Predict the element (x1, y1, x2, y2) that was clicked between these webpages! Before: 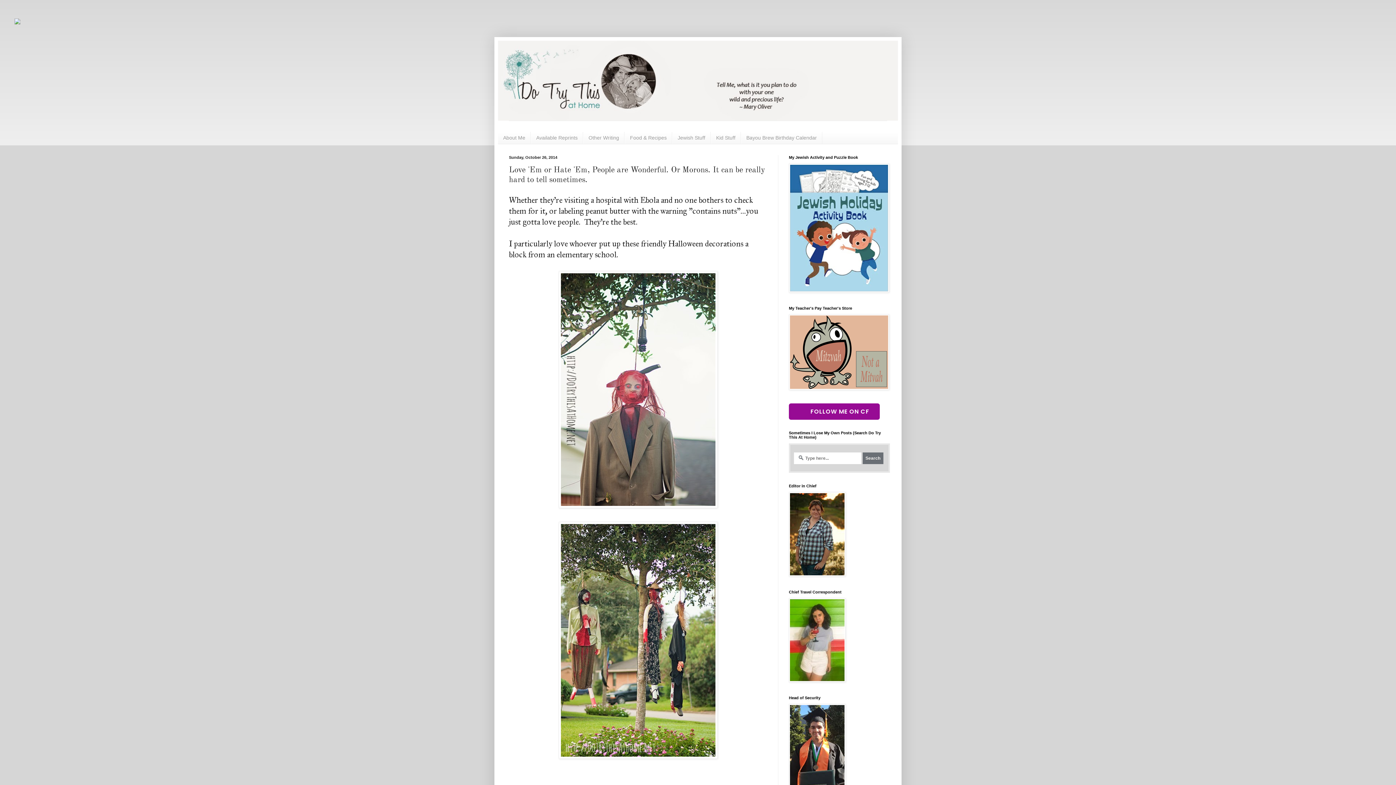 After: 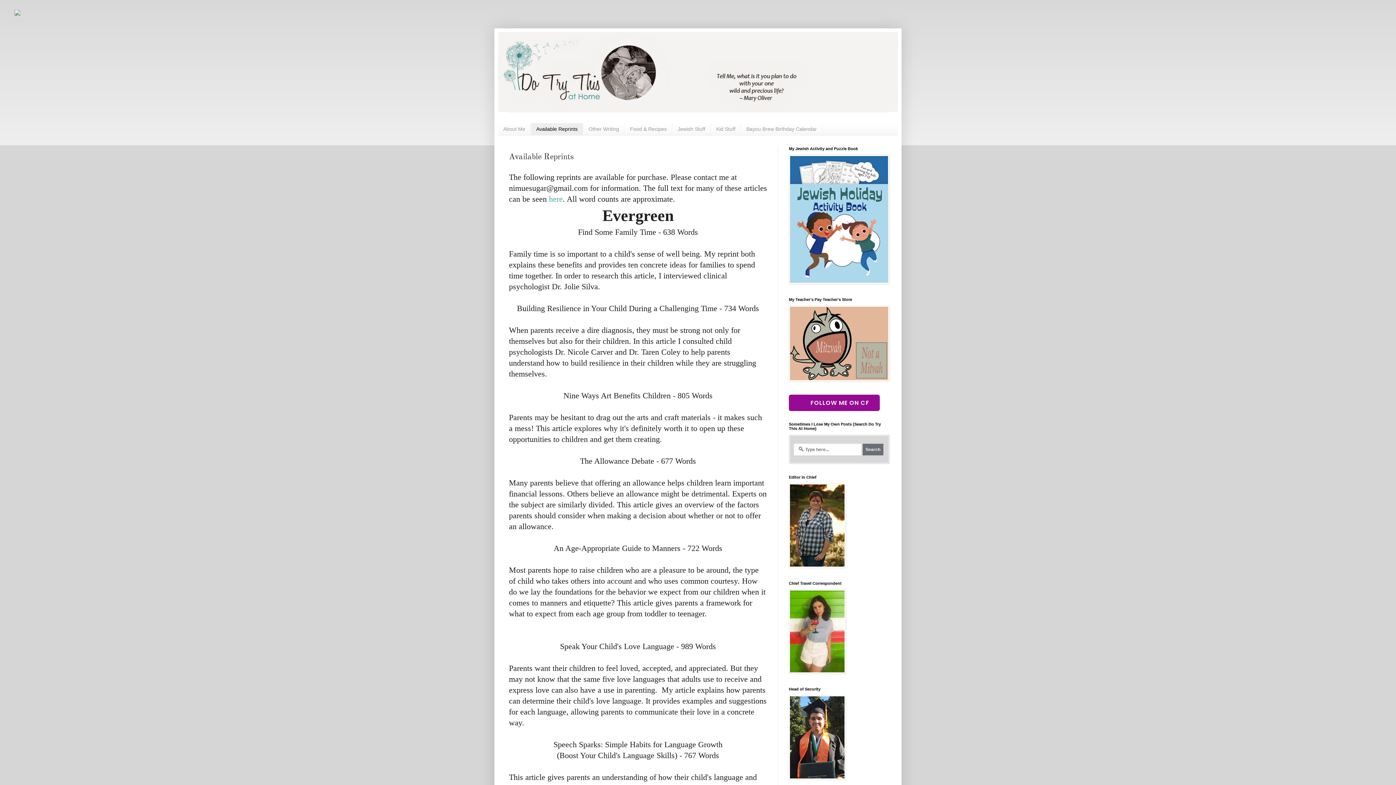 Action: label: Available Reprints bbox: (530, 132, 583, 143)